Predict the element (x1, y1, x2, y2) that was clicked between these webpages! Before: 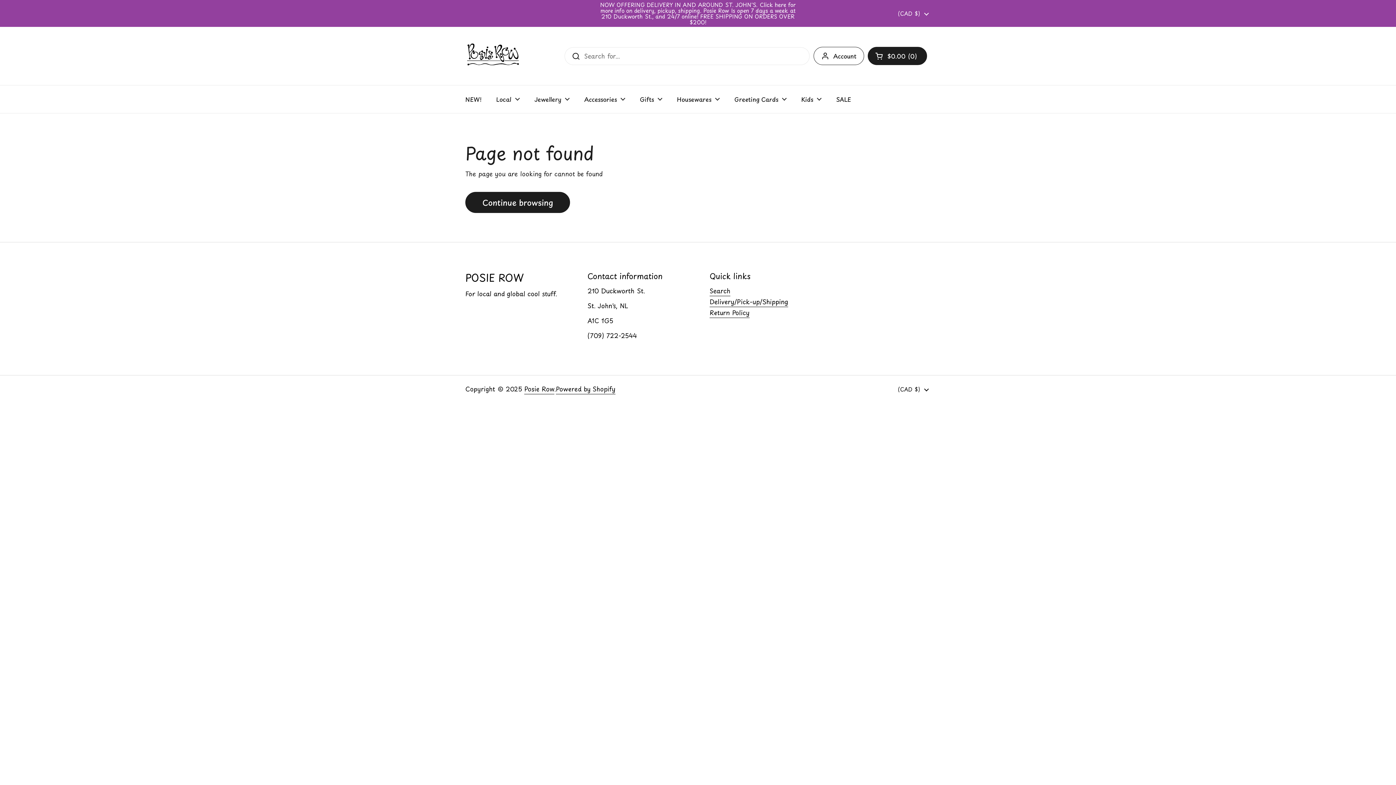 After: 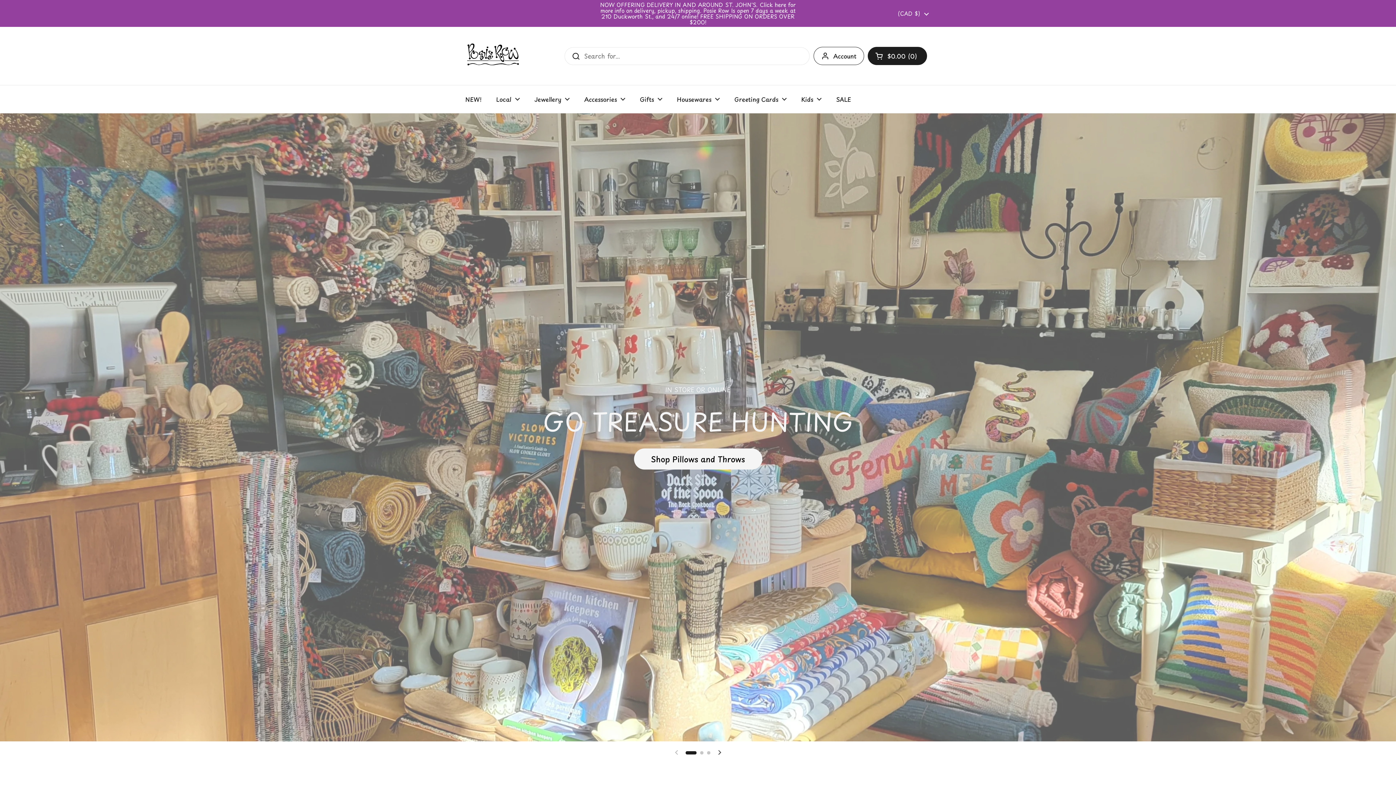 Action: label: Posie Row bbox: (524, 384, 554, 394)